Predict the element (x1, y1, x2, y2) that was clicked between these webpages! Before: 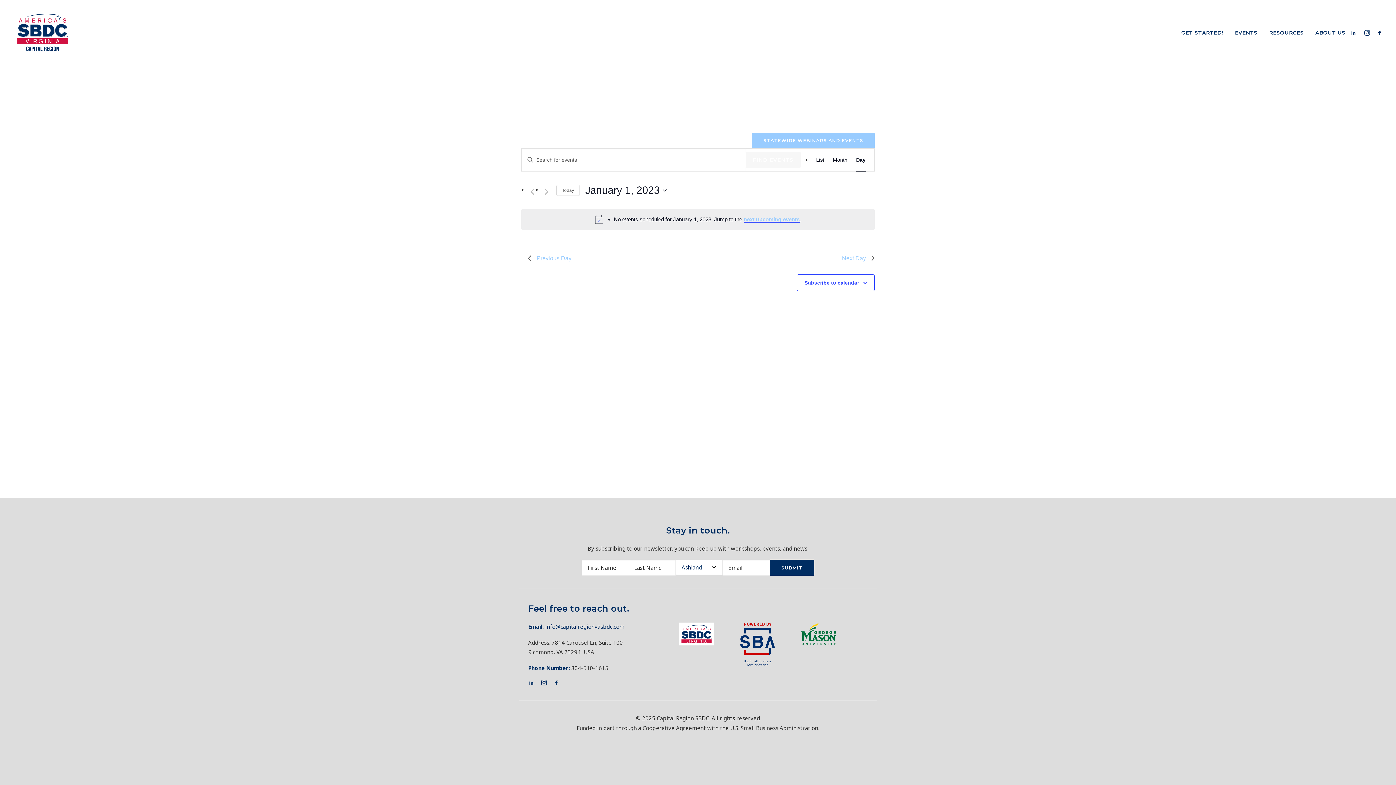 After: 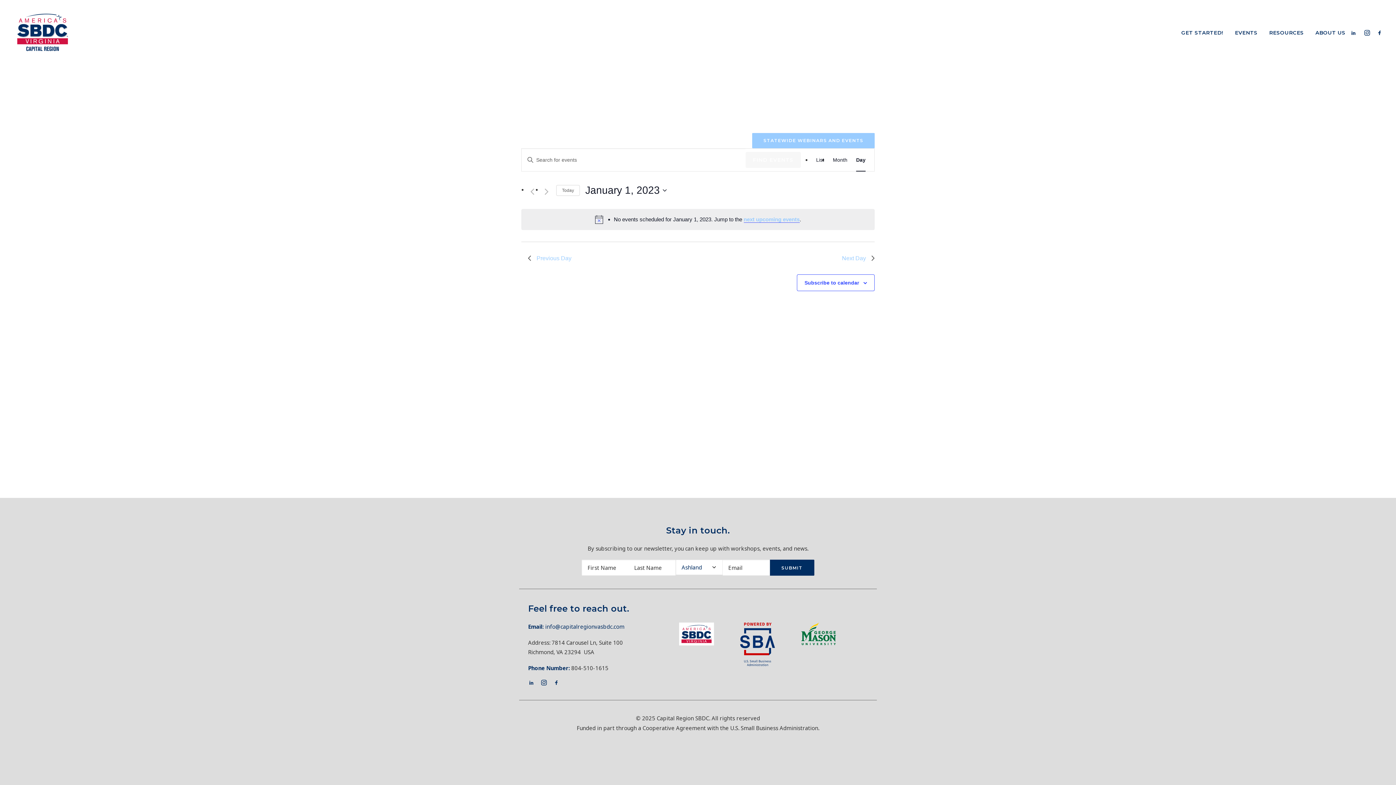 Action: bbox: (740, 622, 775, 666)